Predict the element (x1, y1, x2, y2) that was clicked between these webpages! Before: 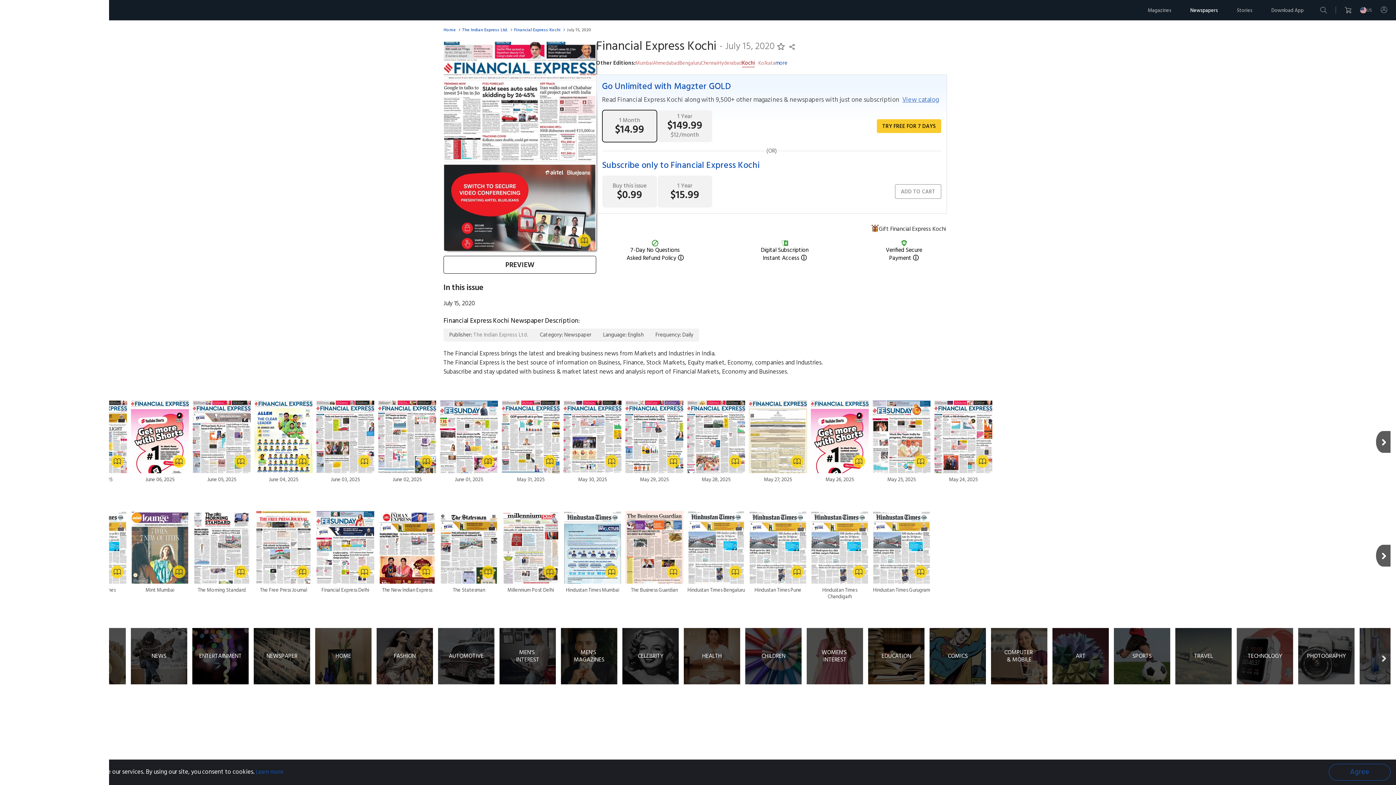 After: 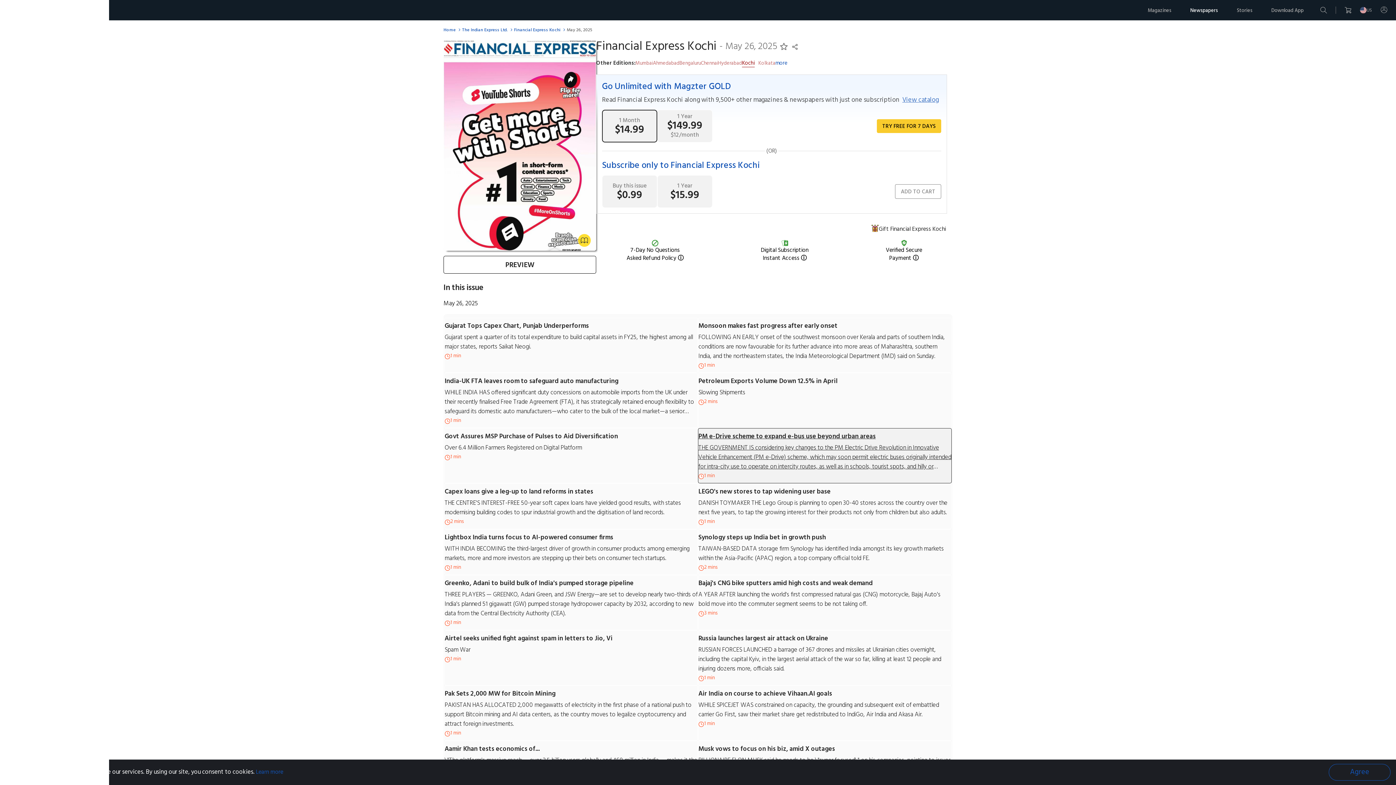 Action: bbox: (810, 400, 869, 483) label: May 26, 2025